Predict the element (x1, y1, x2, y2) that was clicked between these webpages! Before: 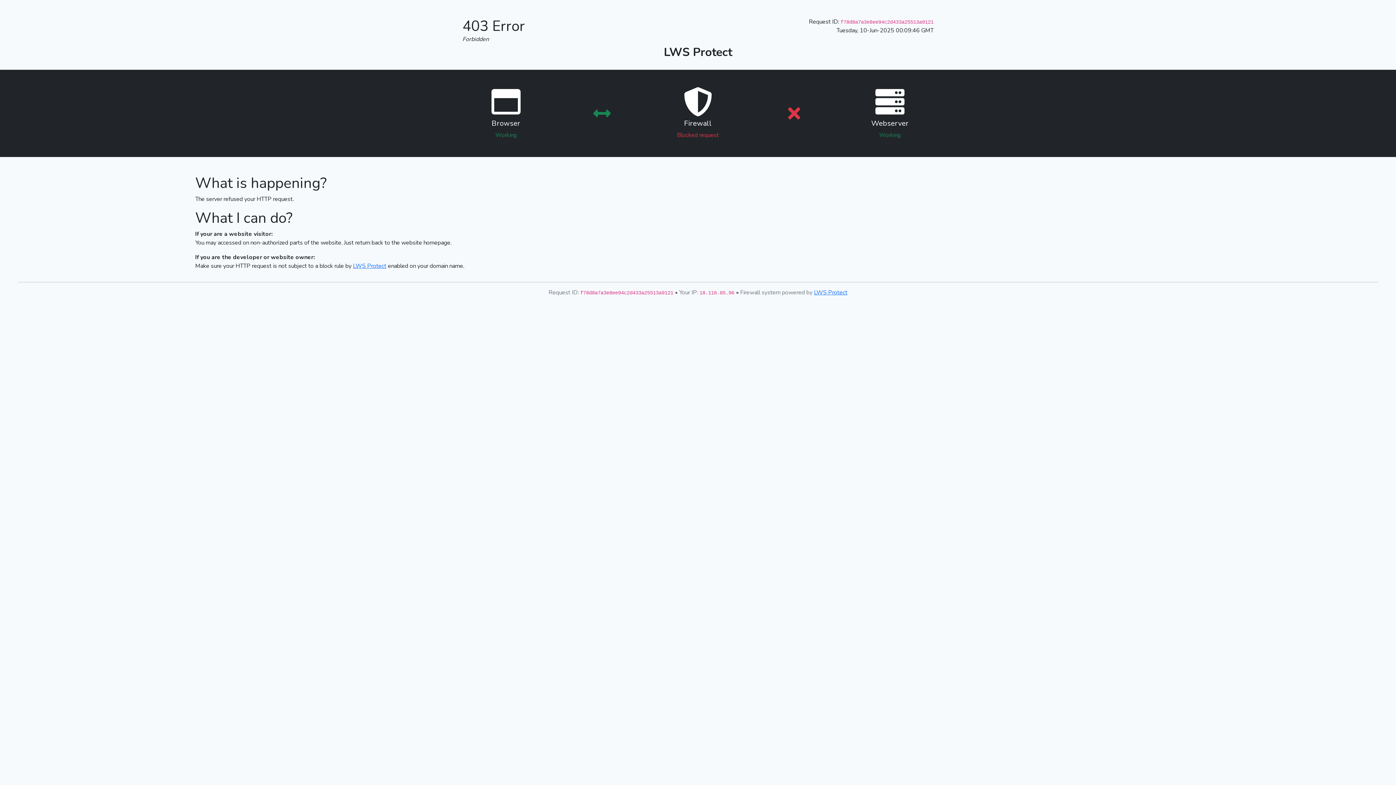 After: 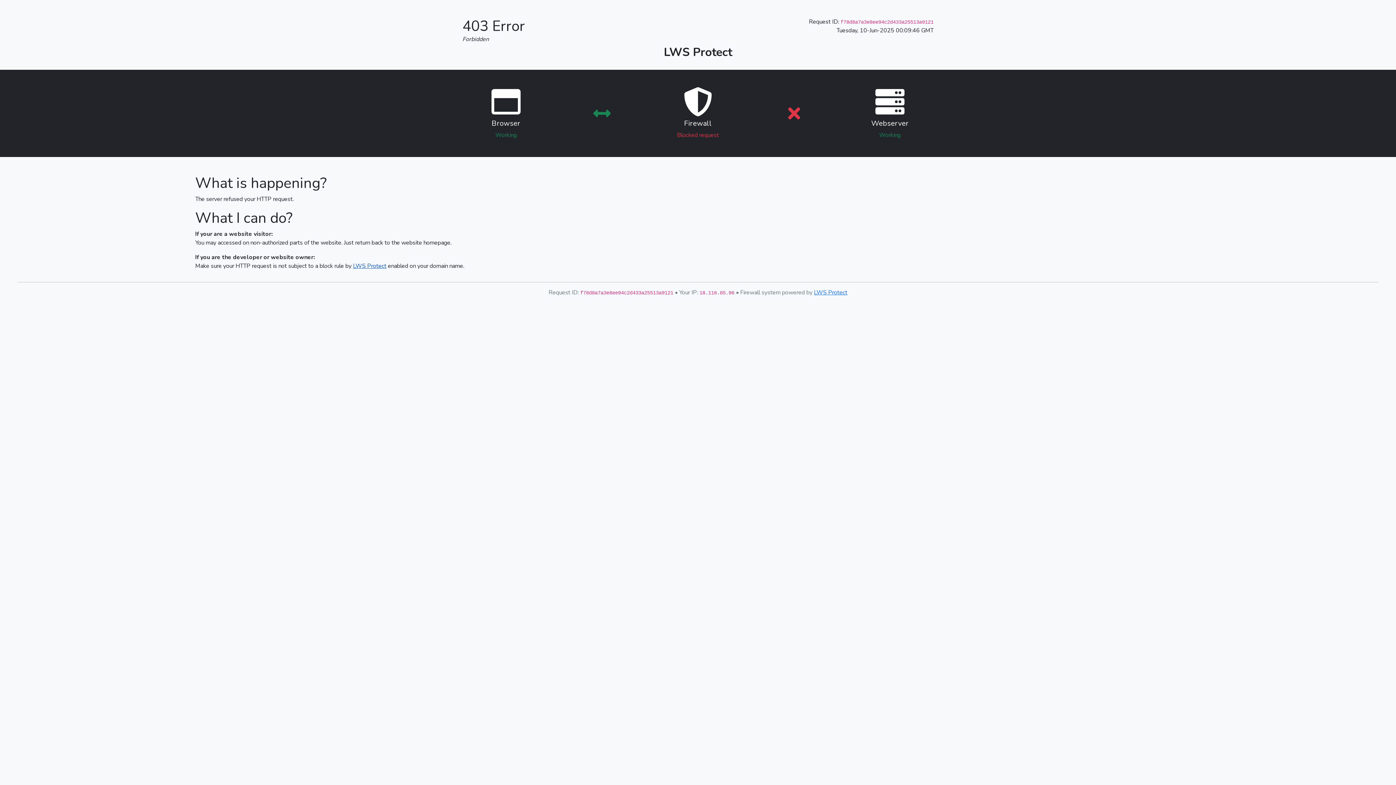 Action: bbox: (353, 262, 386, 270) label: LWS Protect